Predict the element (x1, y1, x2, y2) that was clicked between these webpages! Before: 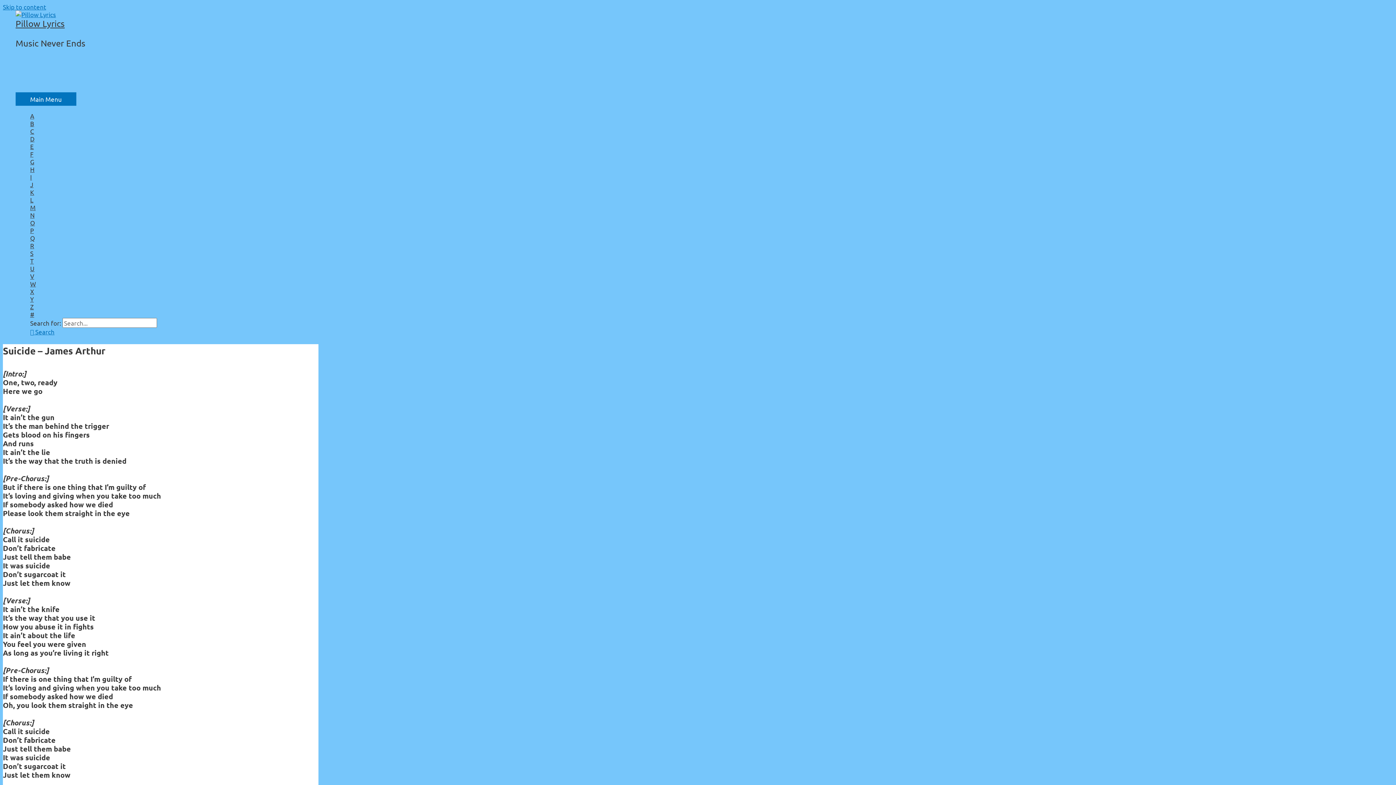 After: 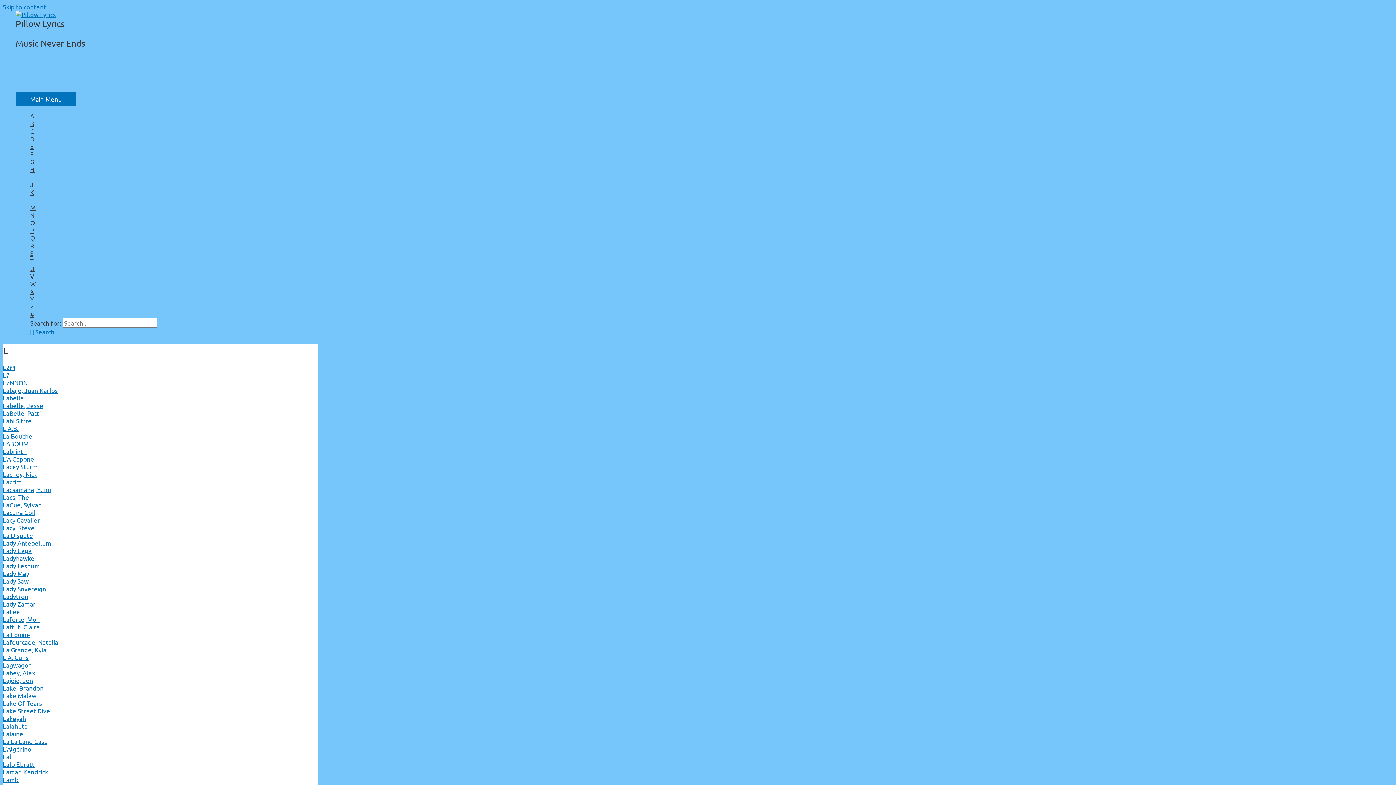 Action: bbox: (30, 196, 1380, 203) label: L